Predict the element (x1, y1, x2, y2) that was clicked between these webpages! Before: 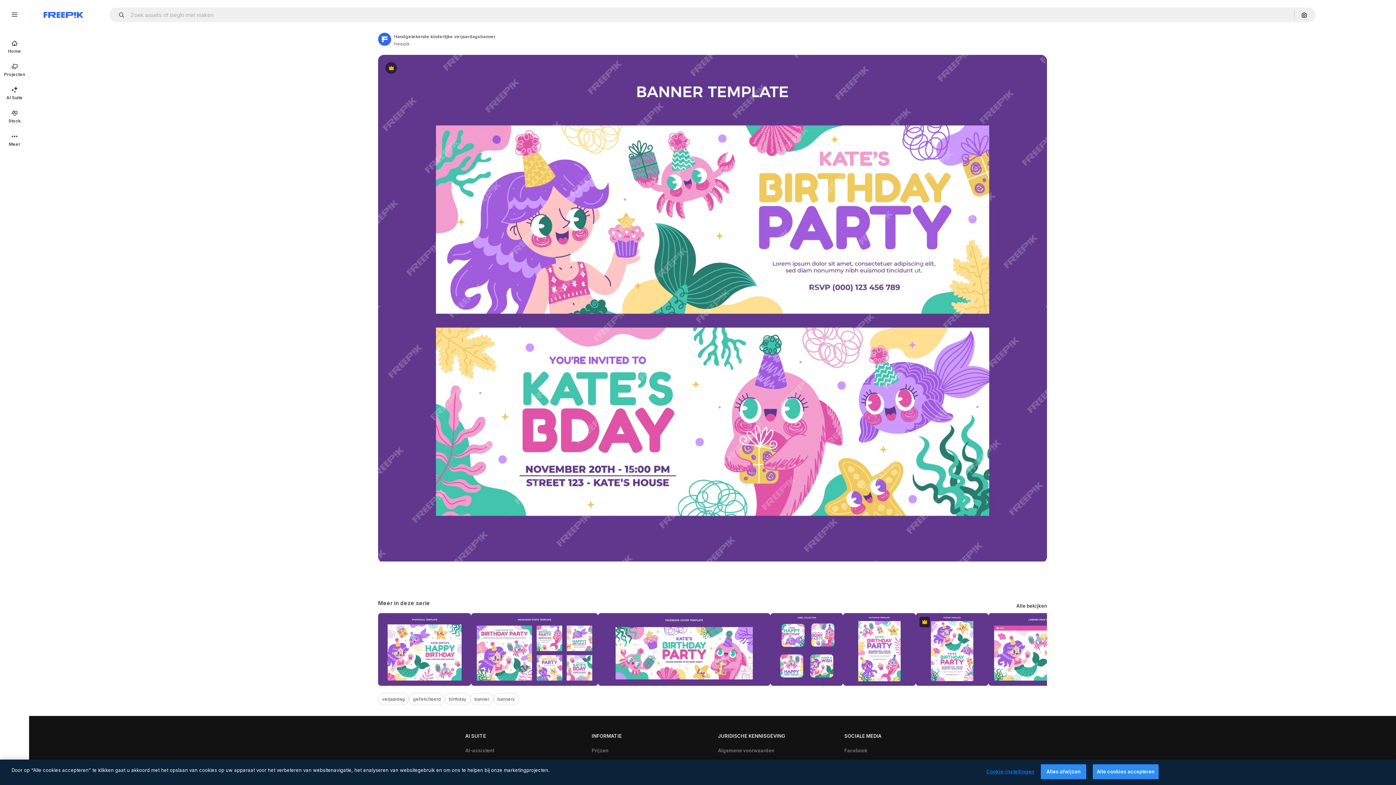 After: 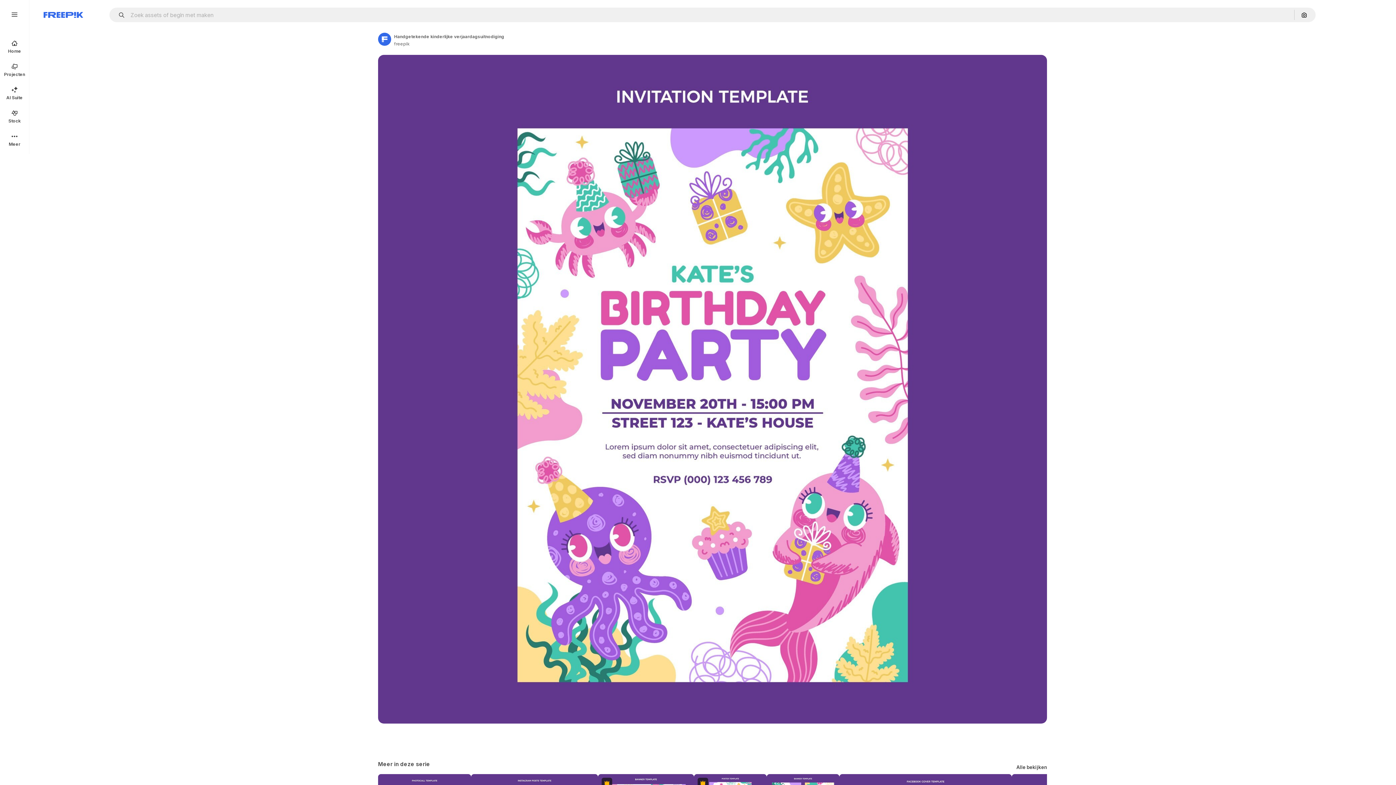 Action: bbox: (843, 613, 916, 686)